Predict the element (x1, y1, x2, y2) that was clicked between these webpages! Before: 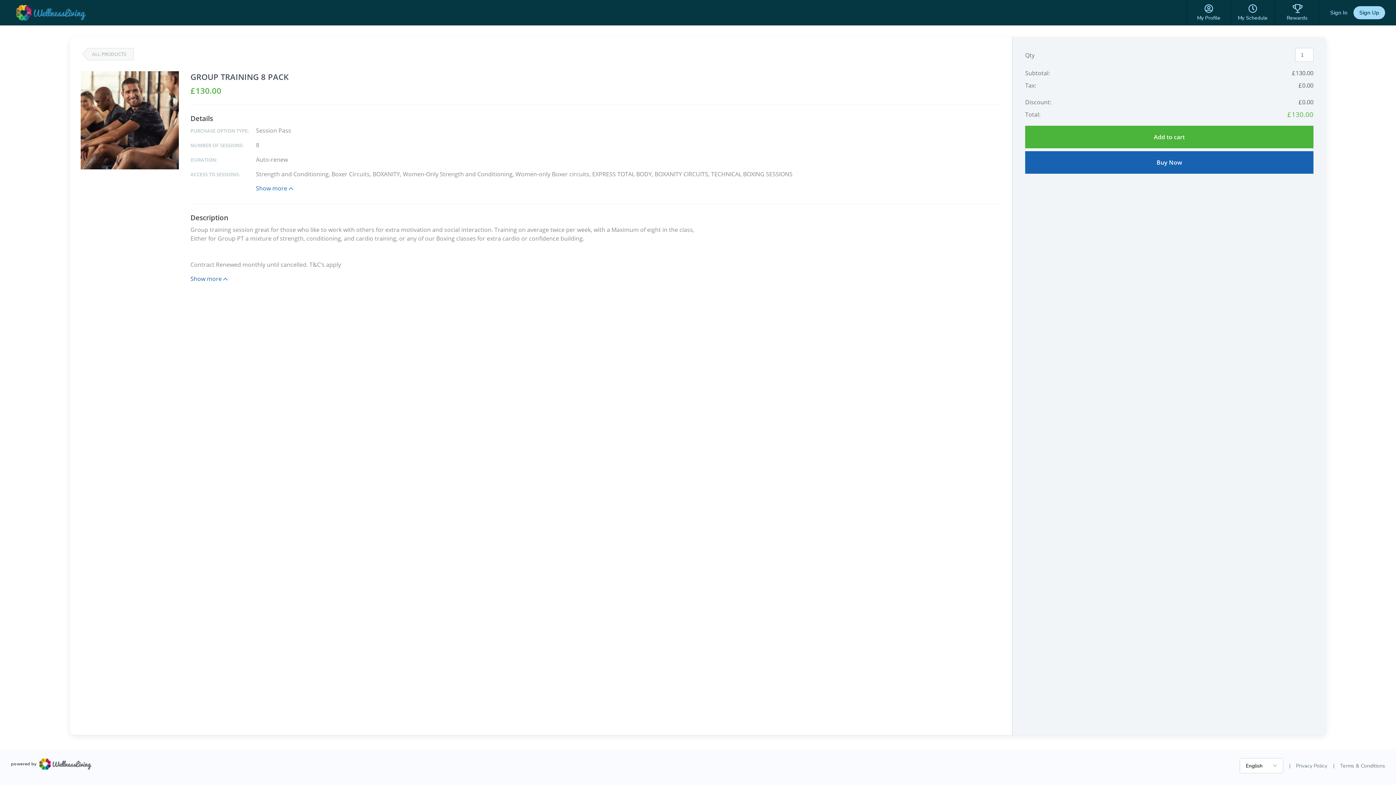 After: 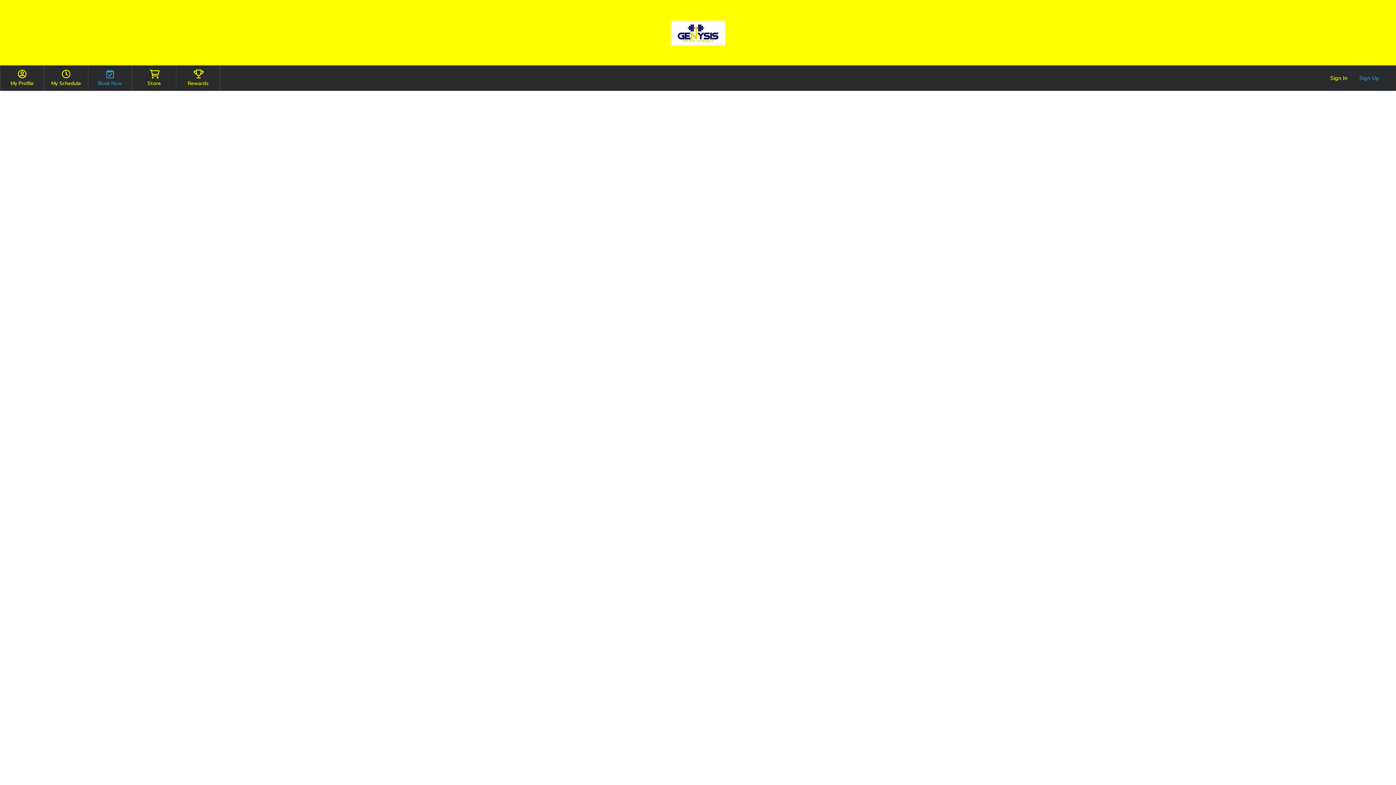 Action: bbox: (10, 0, 90, 25)